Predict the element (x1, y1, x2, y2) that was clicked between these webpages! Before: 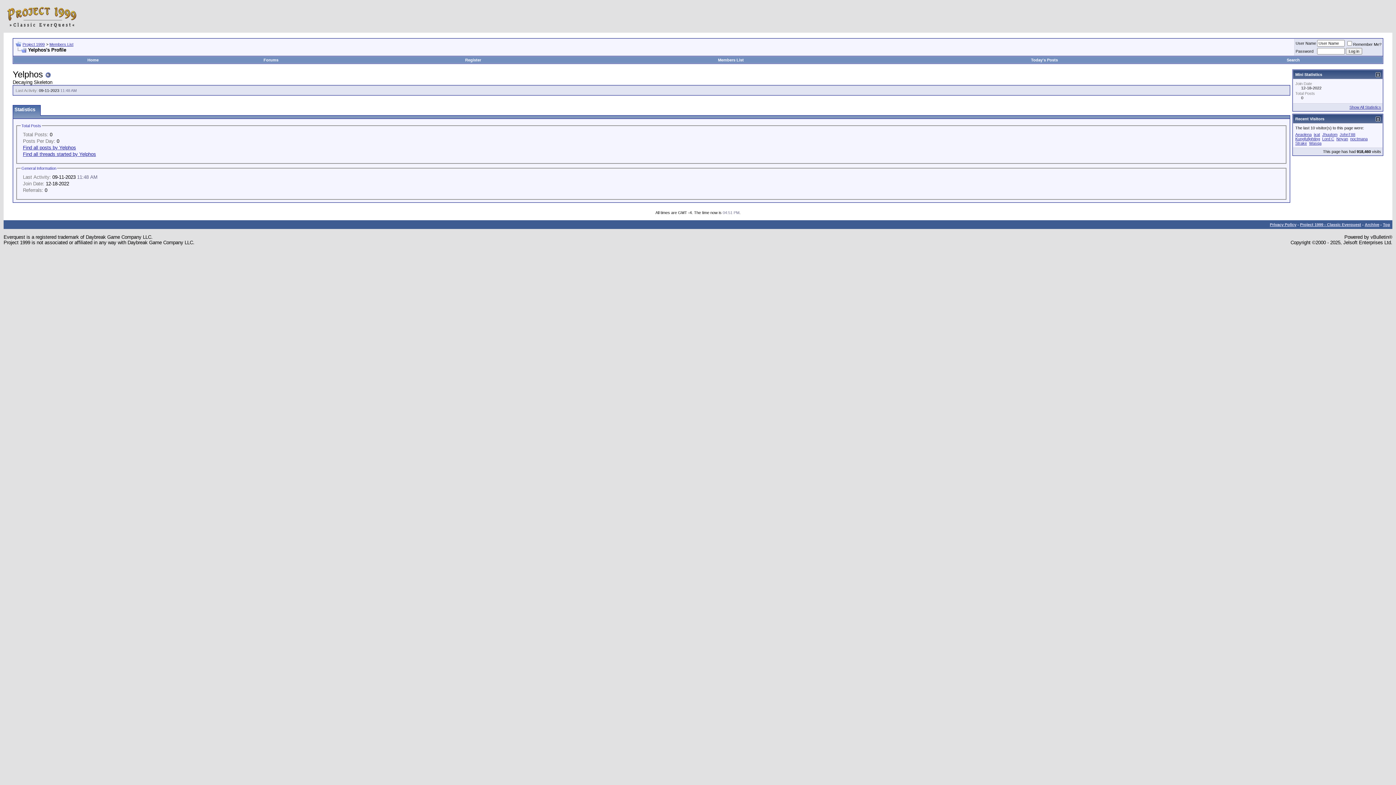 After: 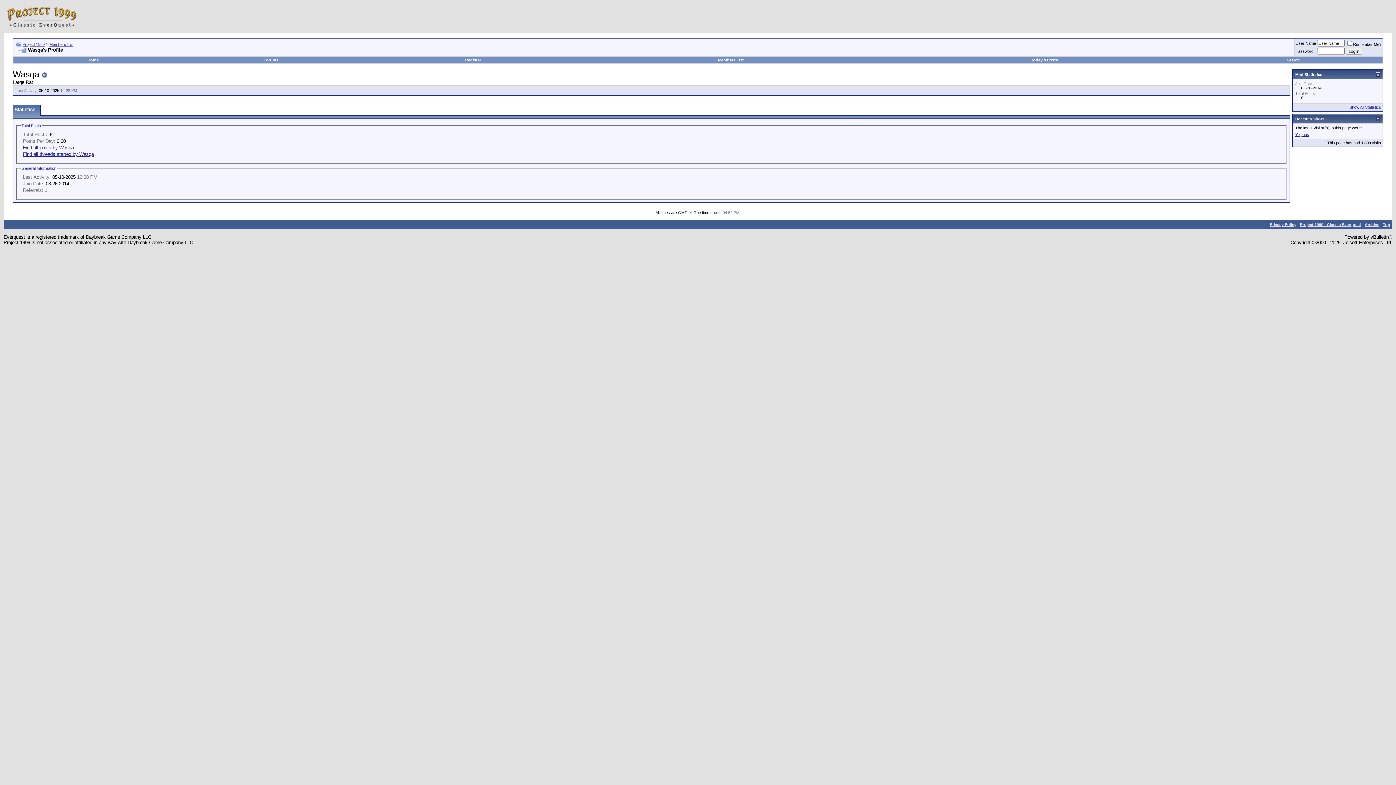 Action: bbox: (1309, 141, 1321, 145) label: Wasqa